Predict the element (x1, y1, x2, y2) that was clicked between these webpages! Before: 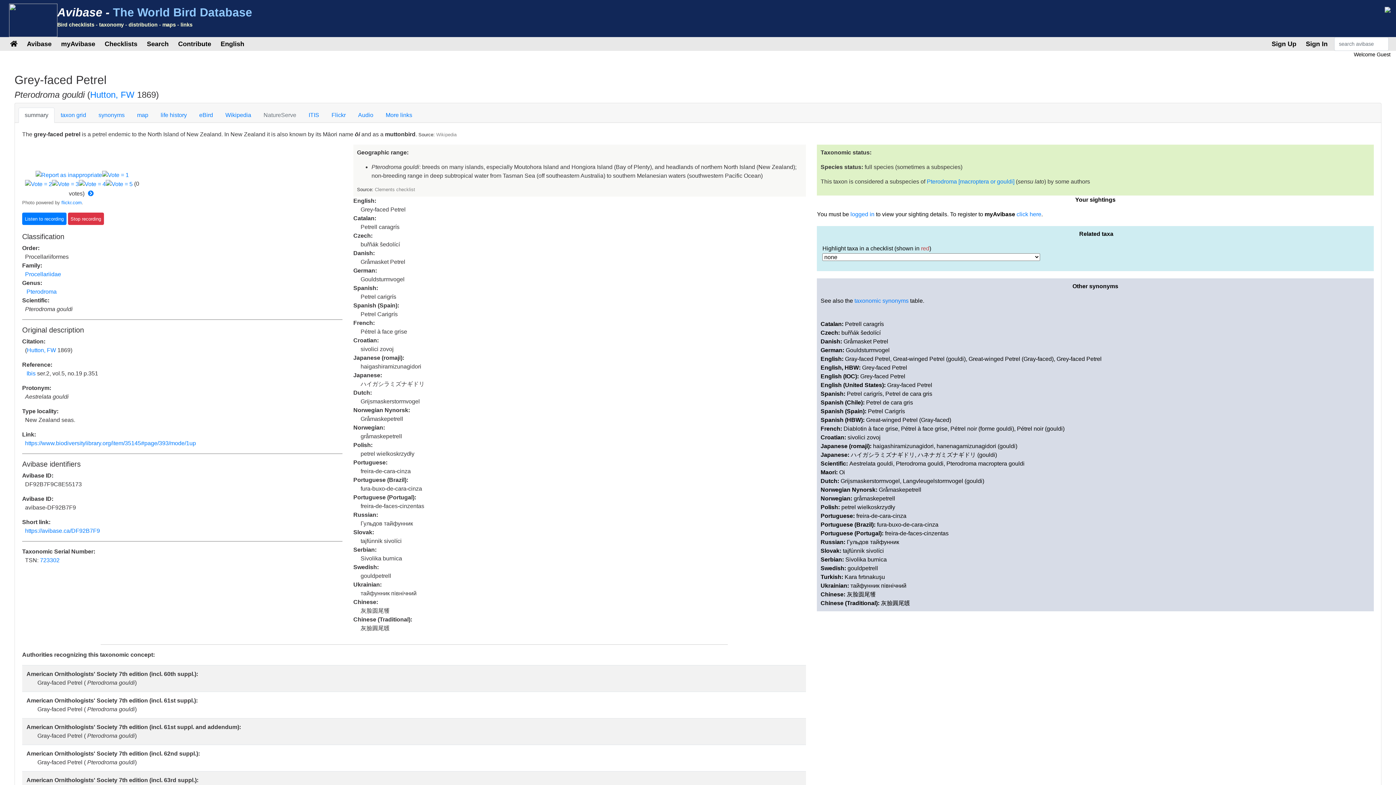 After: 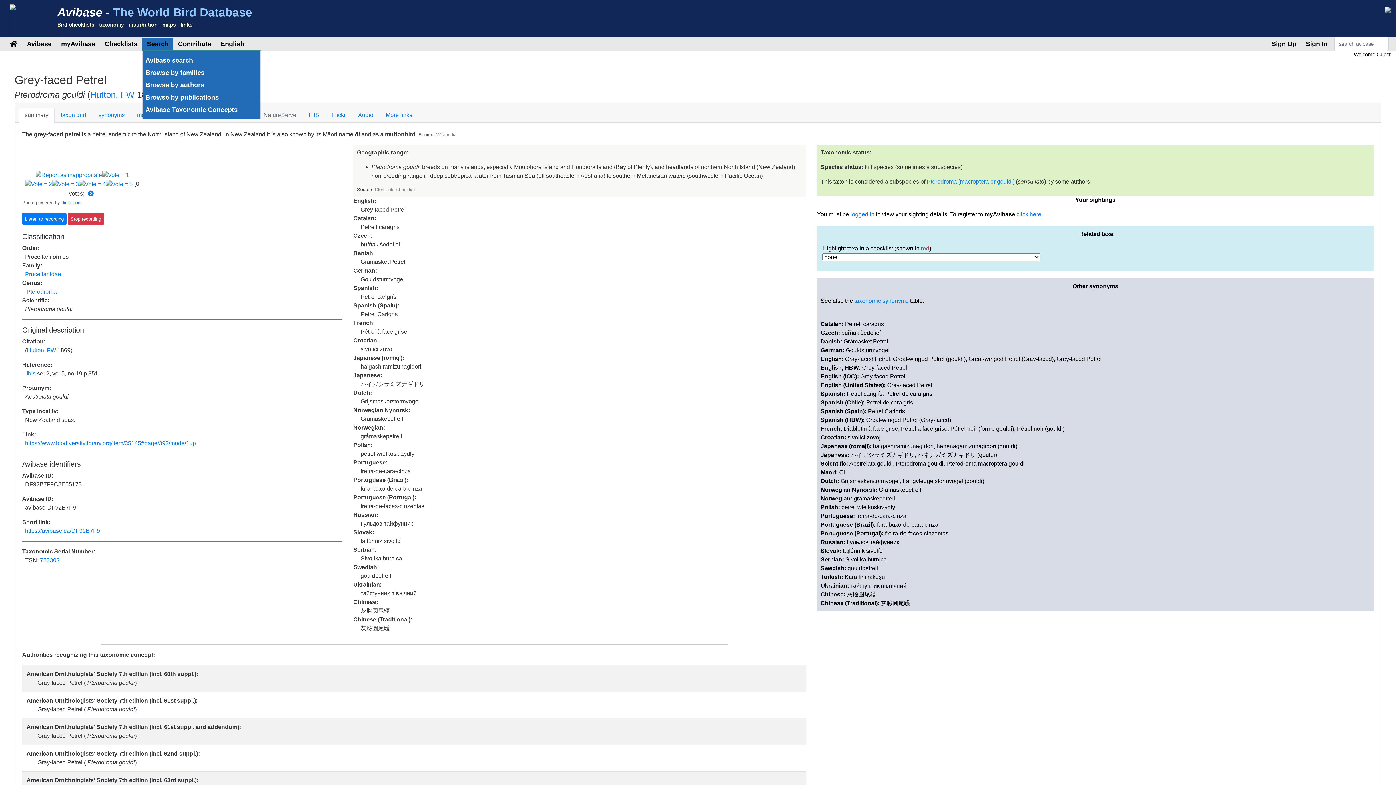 Action: label: Search bbox: (144, 37, 171, 50)